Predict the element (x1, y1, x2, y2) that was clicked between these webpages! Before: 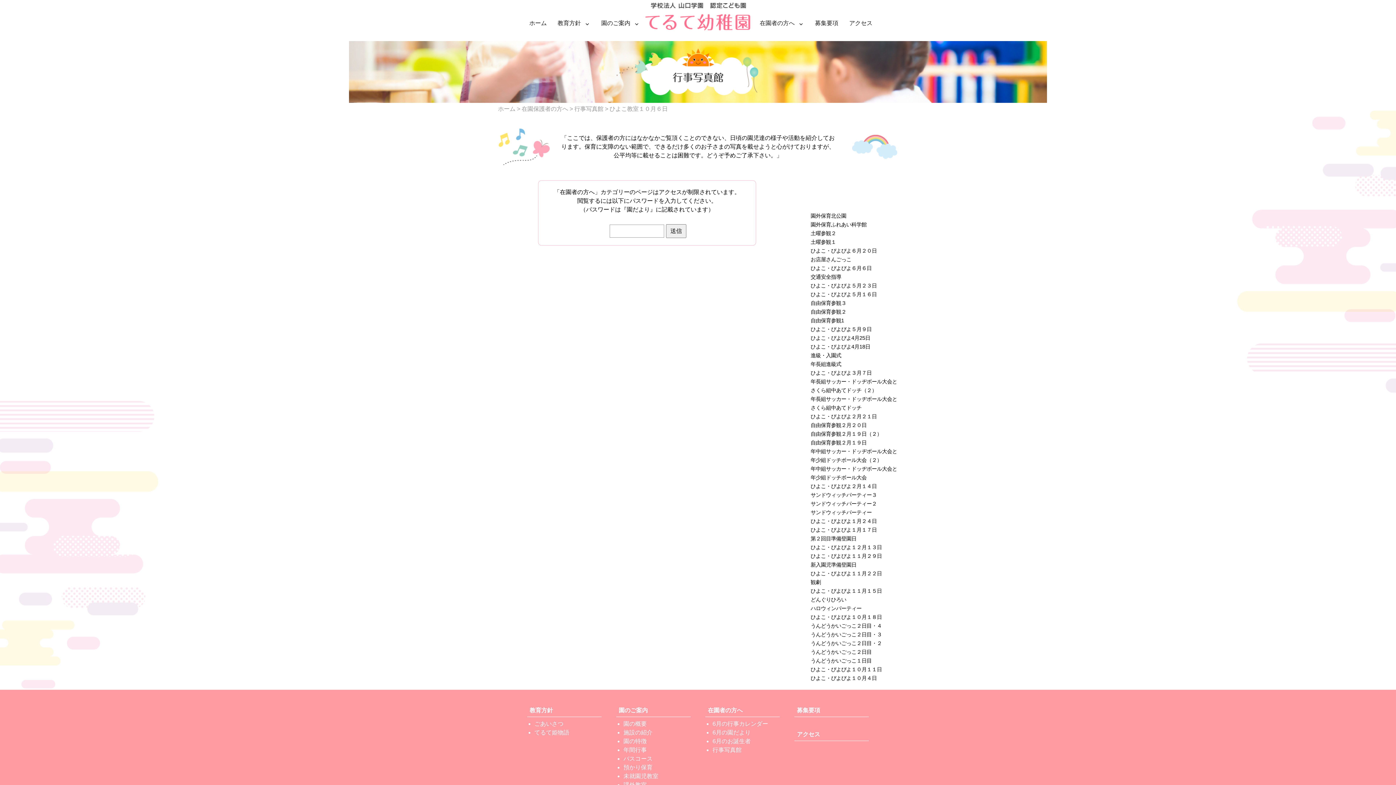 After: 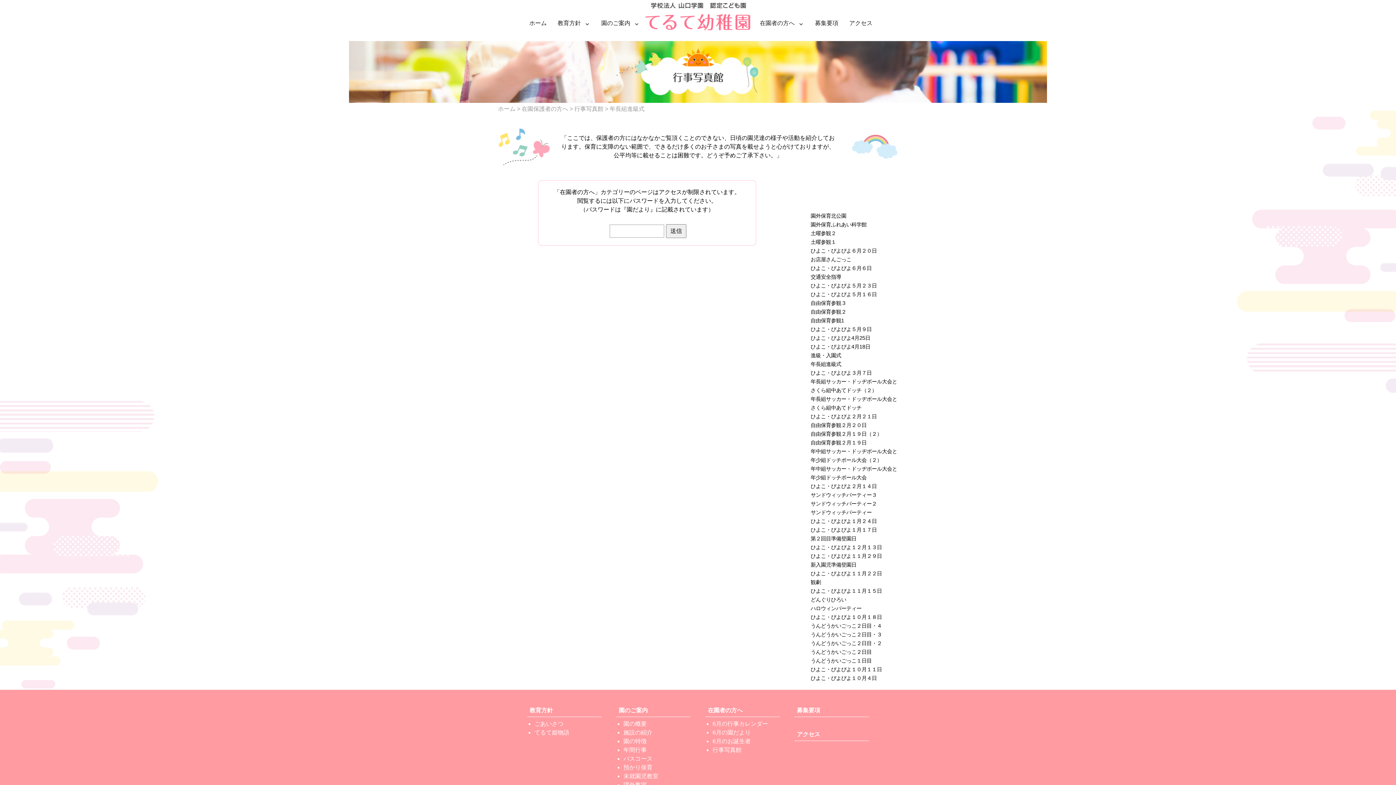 Action: bbox: (810, 361, 841, 367) label: 年長組進級式